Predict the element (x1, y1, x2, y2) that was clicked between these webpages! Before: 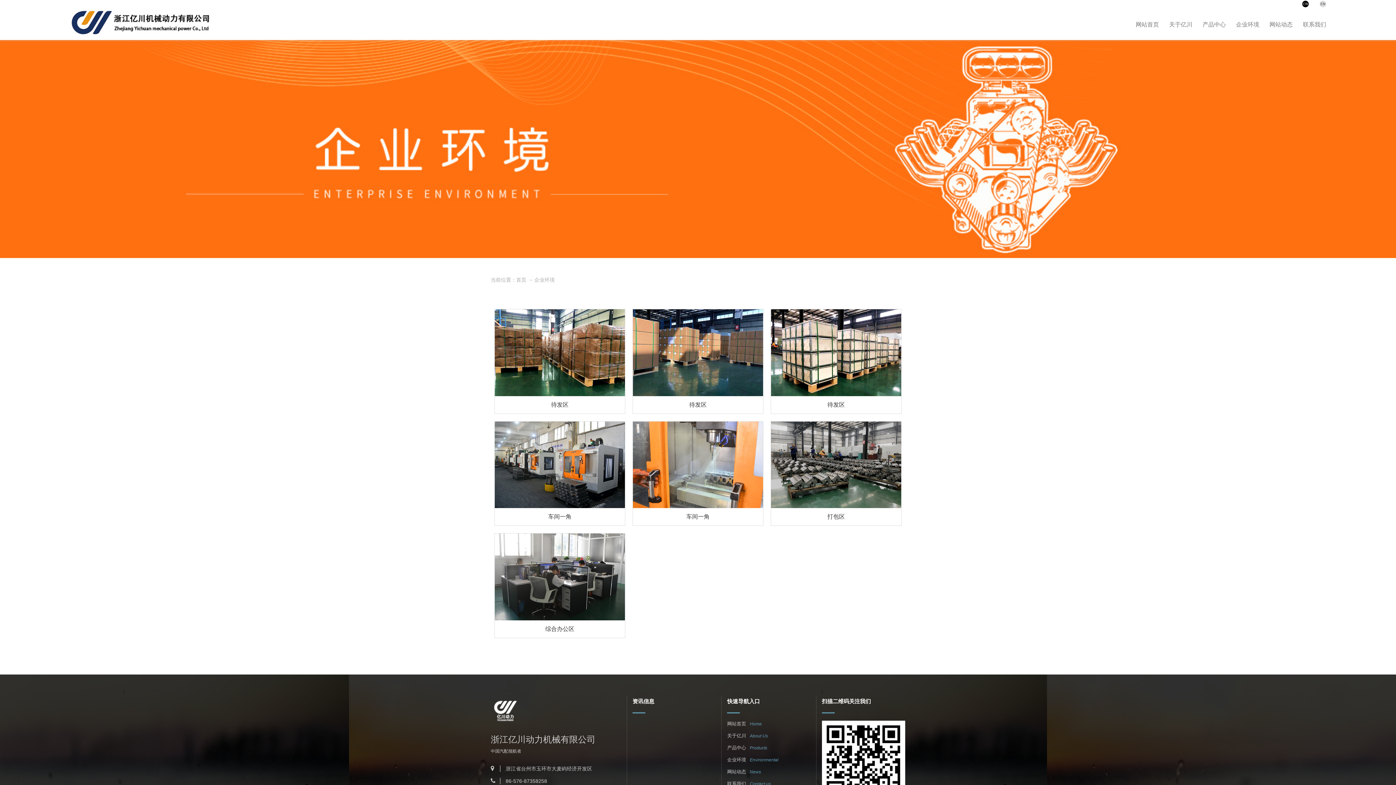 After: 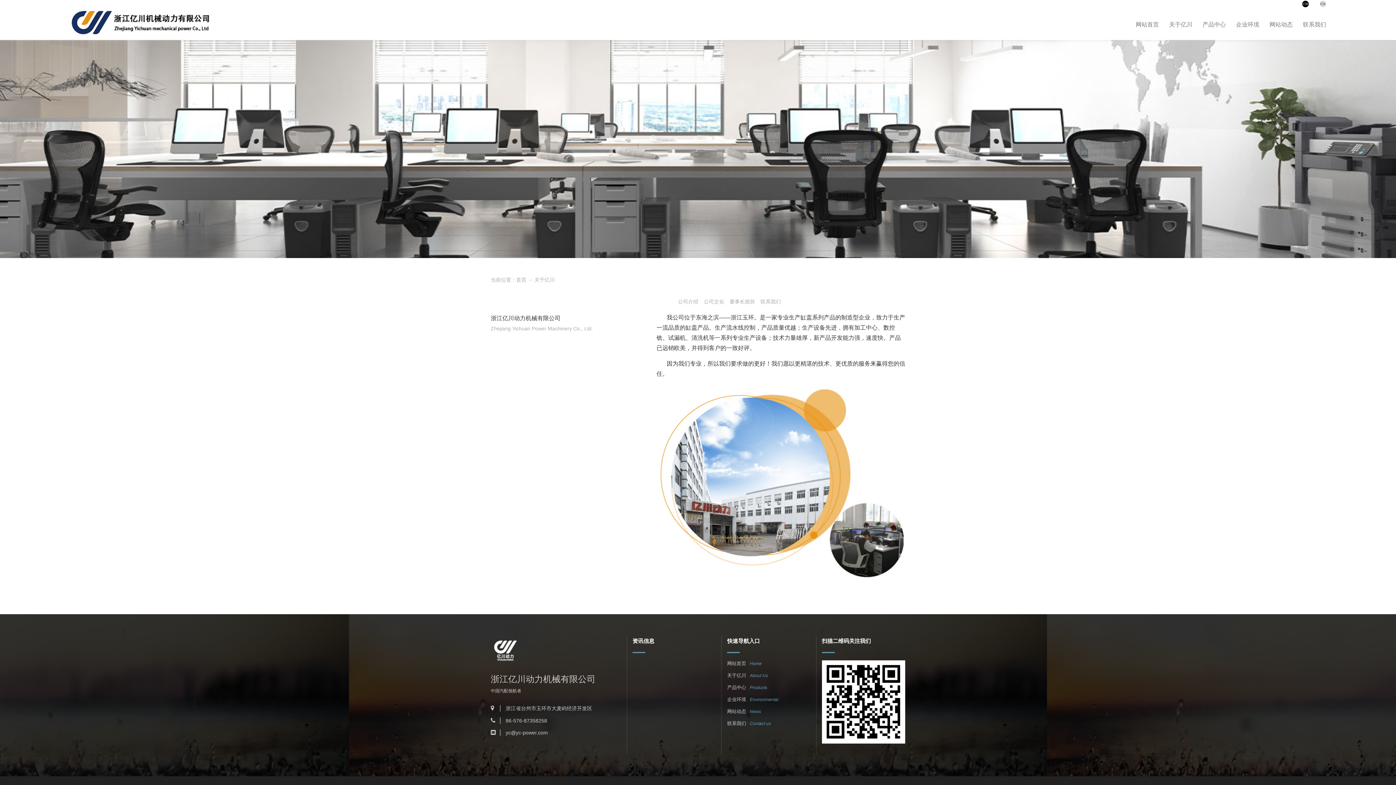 Action: bbox: (727, 732, 746, 739) label: 关于亿川